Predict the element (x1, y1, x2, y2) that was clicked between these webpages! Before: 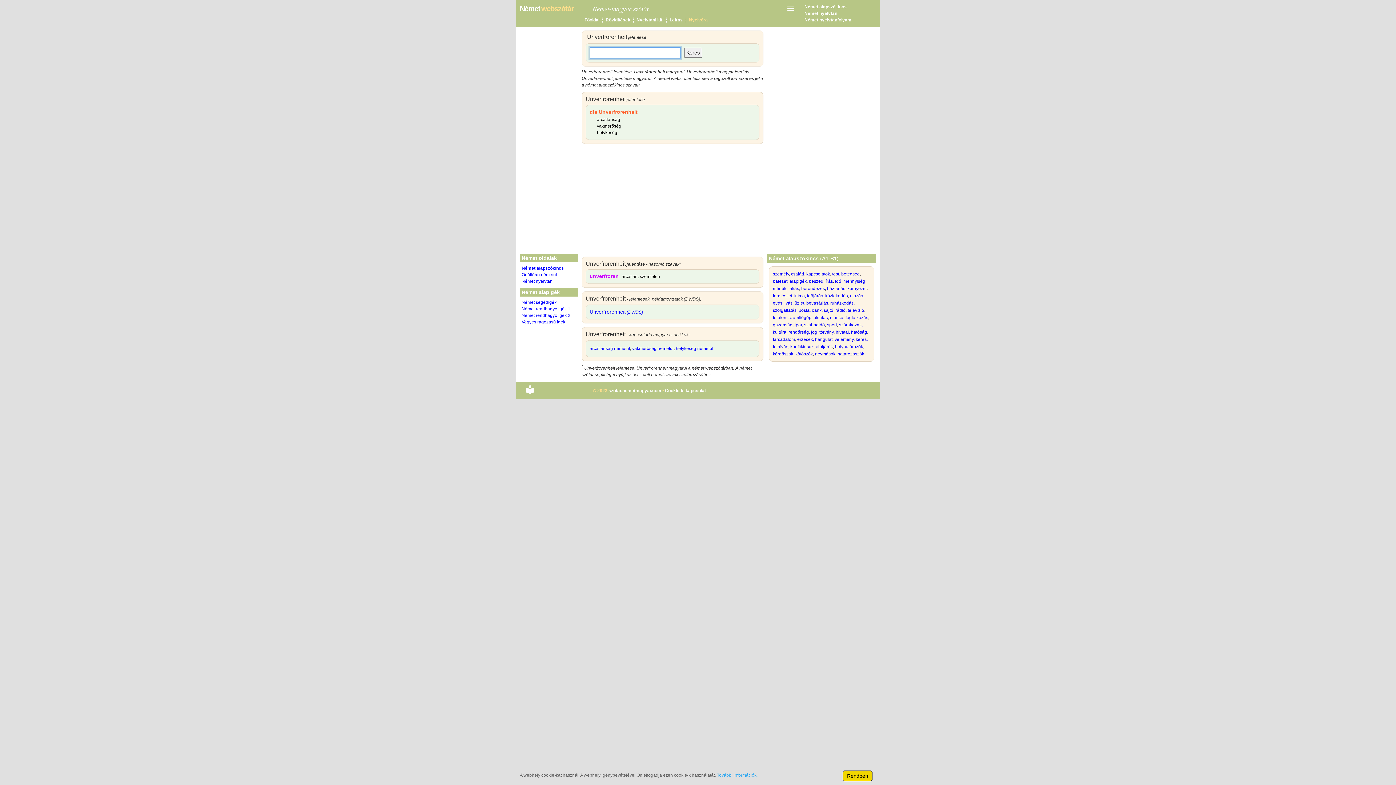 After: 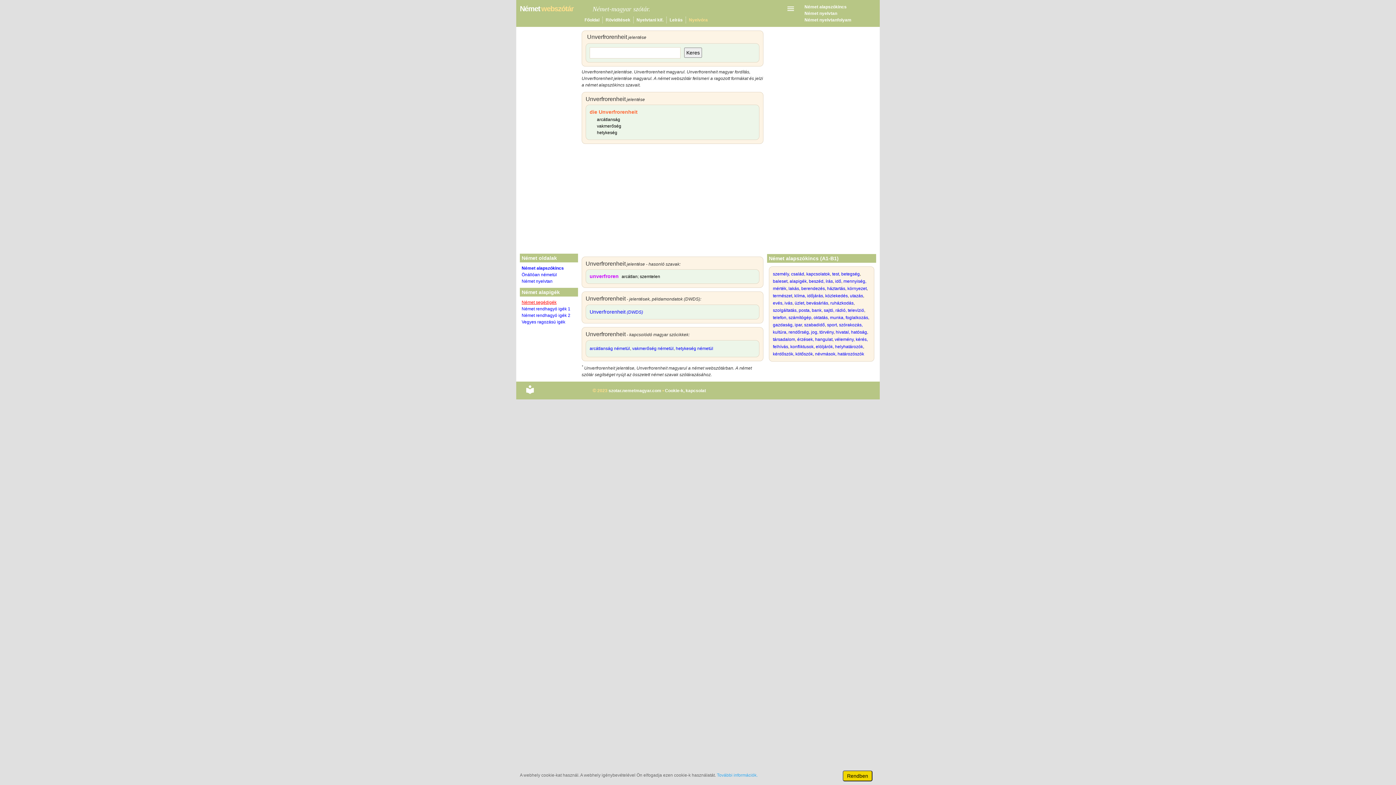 Action: bbox: (521, 300, 556, 305) label: Német segédigék